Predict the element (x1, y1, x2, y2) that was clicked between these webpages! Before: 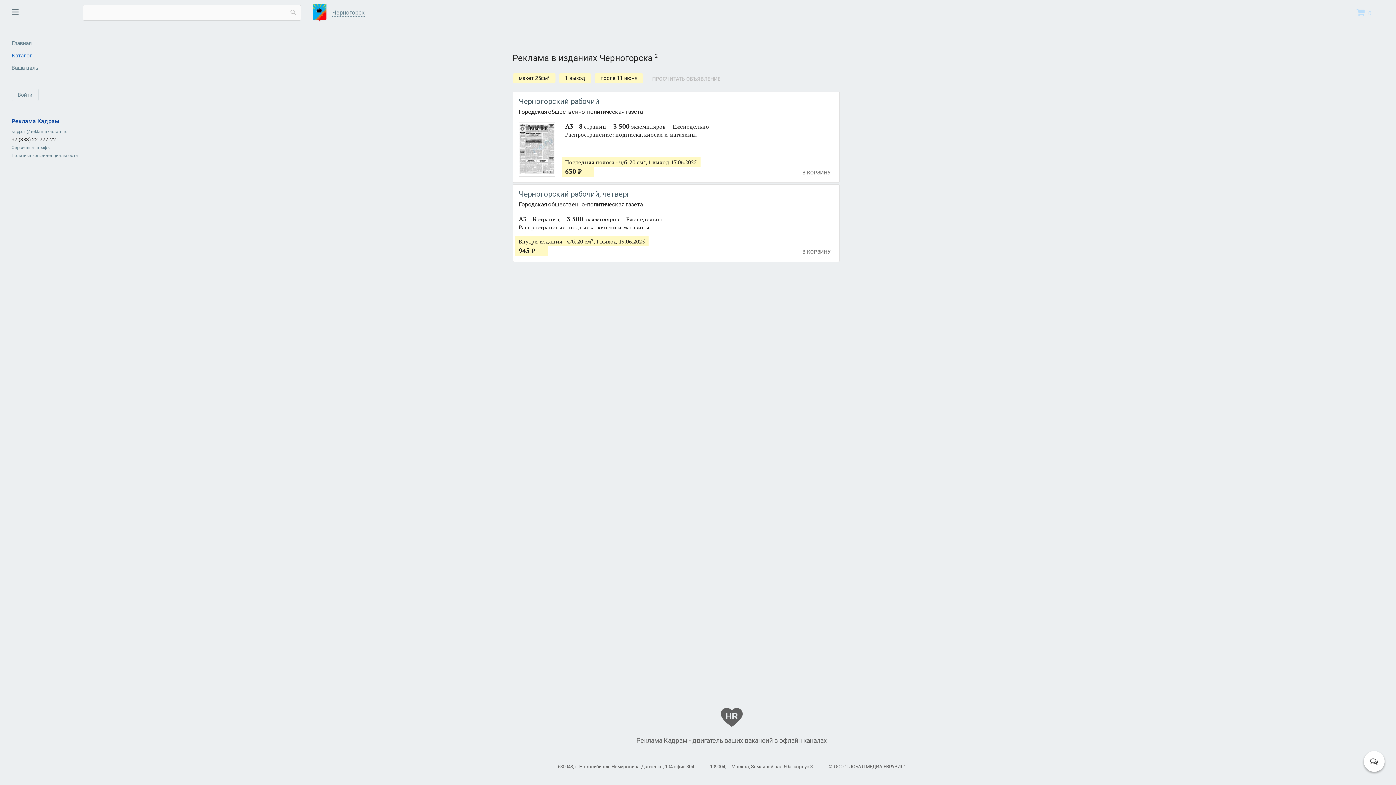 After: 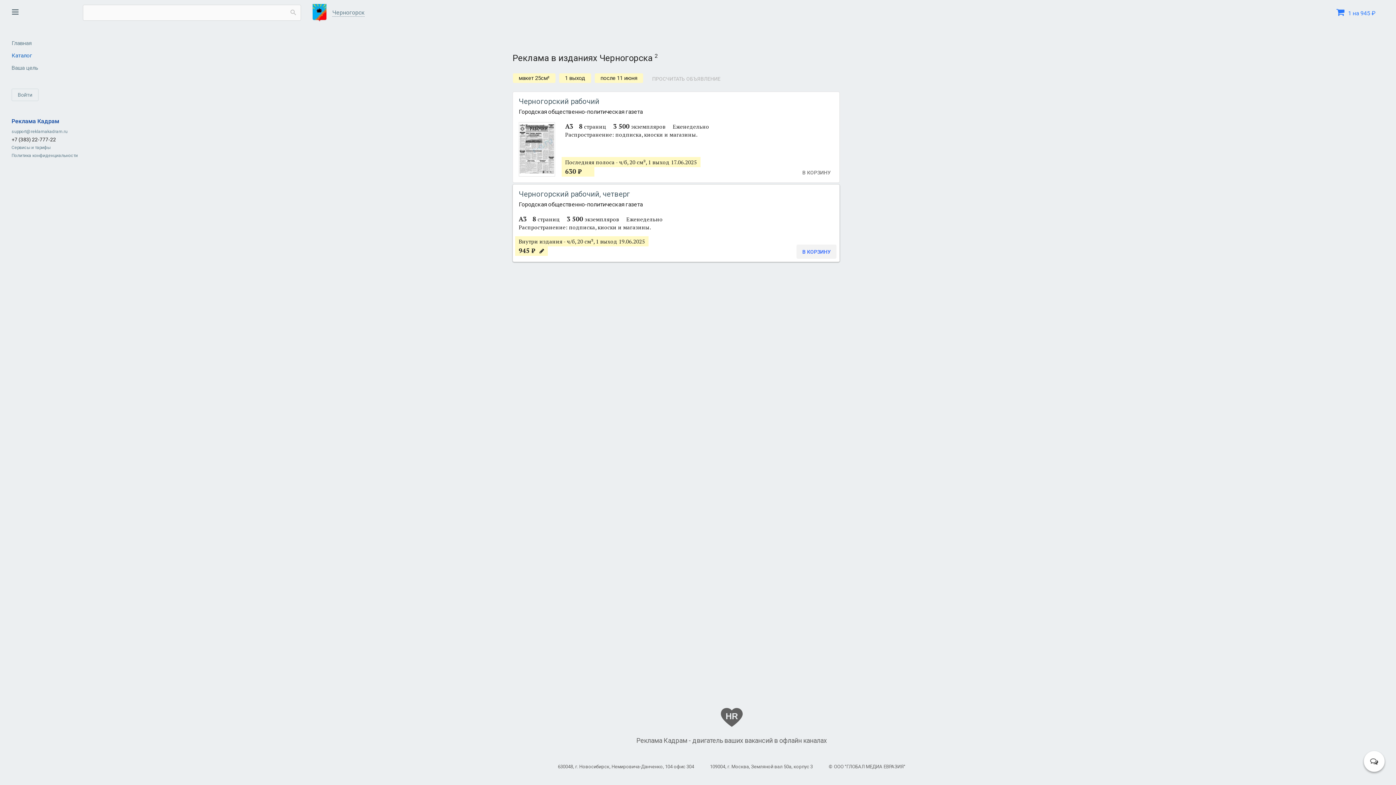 Action: bbox: (796, 244, 836, 258) label: В КОРЗИНУ